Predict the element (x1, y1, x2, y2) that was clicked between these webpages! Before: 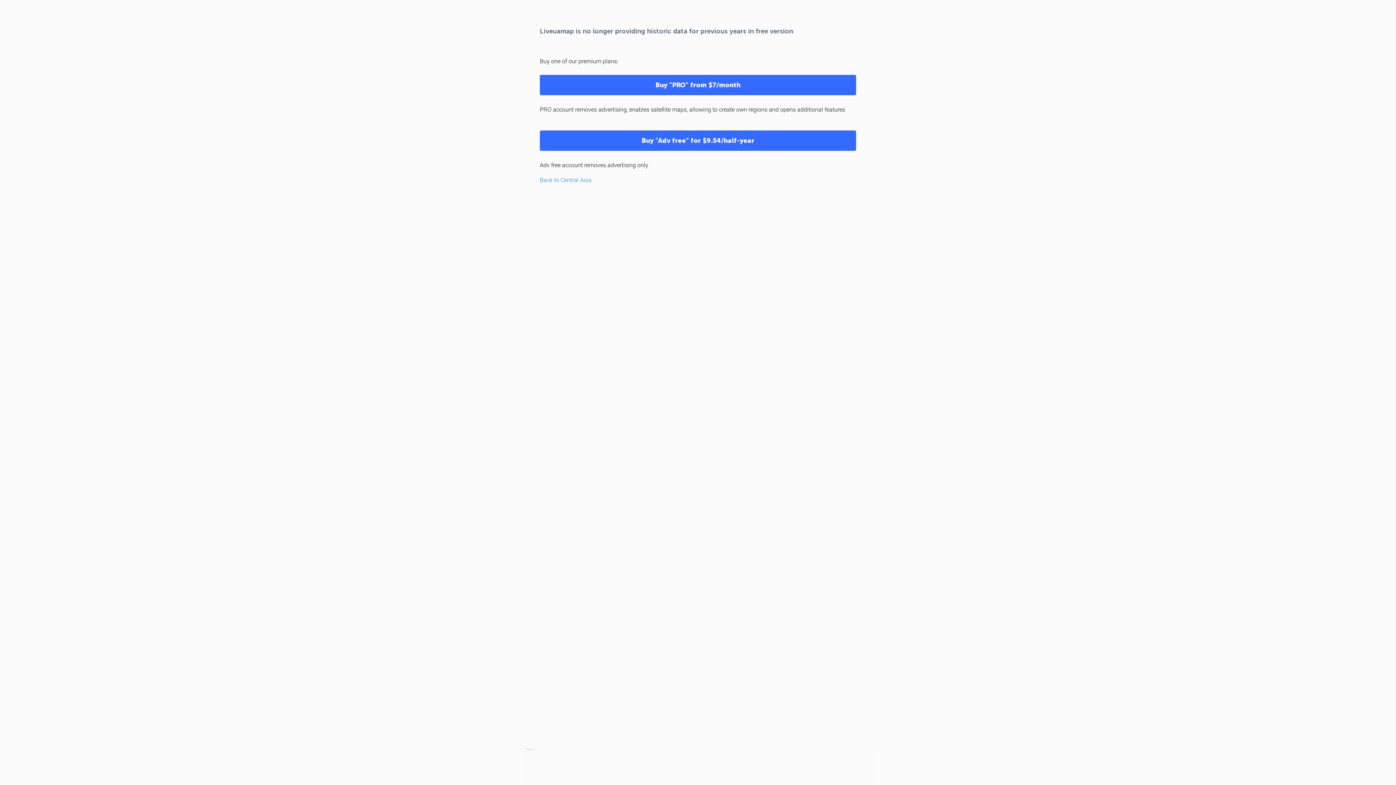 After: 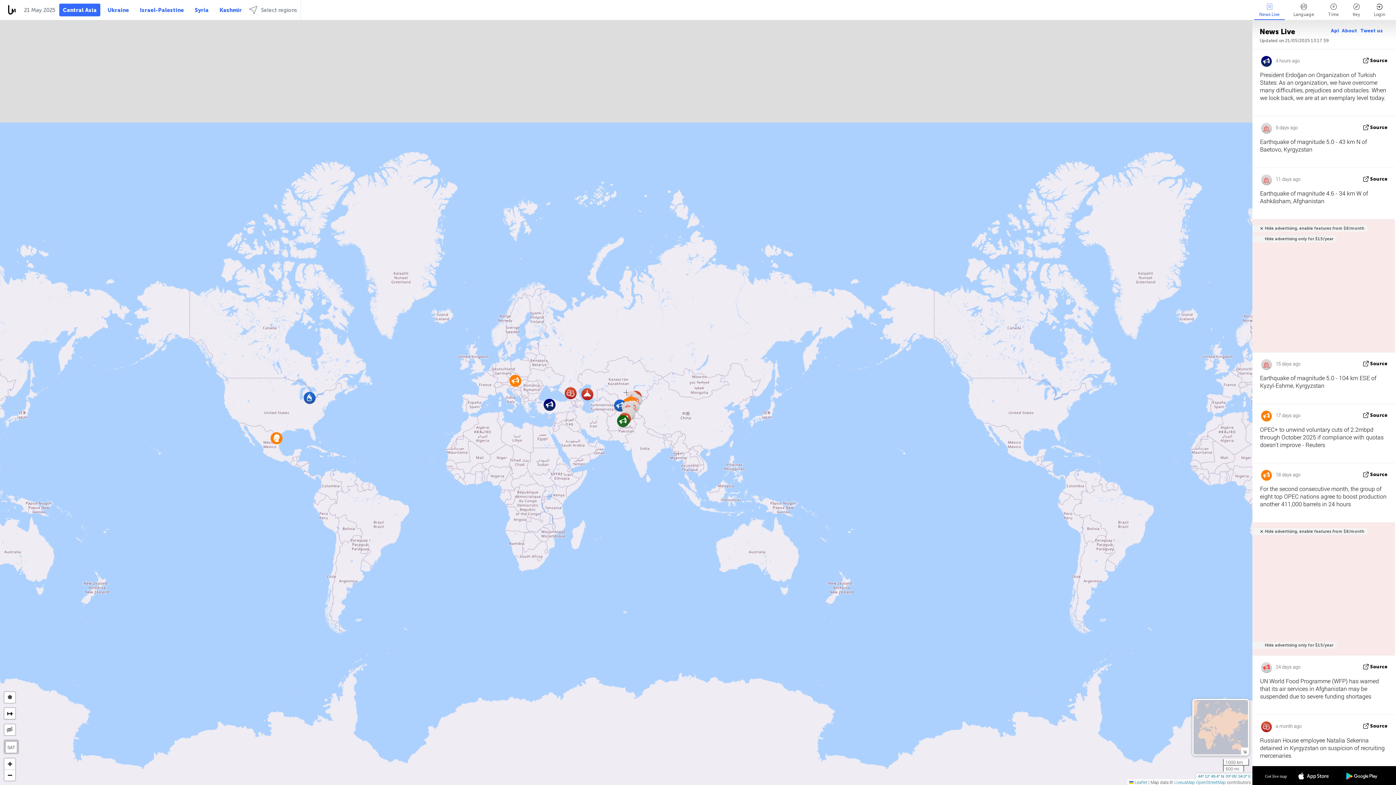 Action: bbox: (540, 176, 591, 183) label: Back to Central Asia